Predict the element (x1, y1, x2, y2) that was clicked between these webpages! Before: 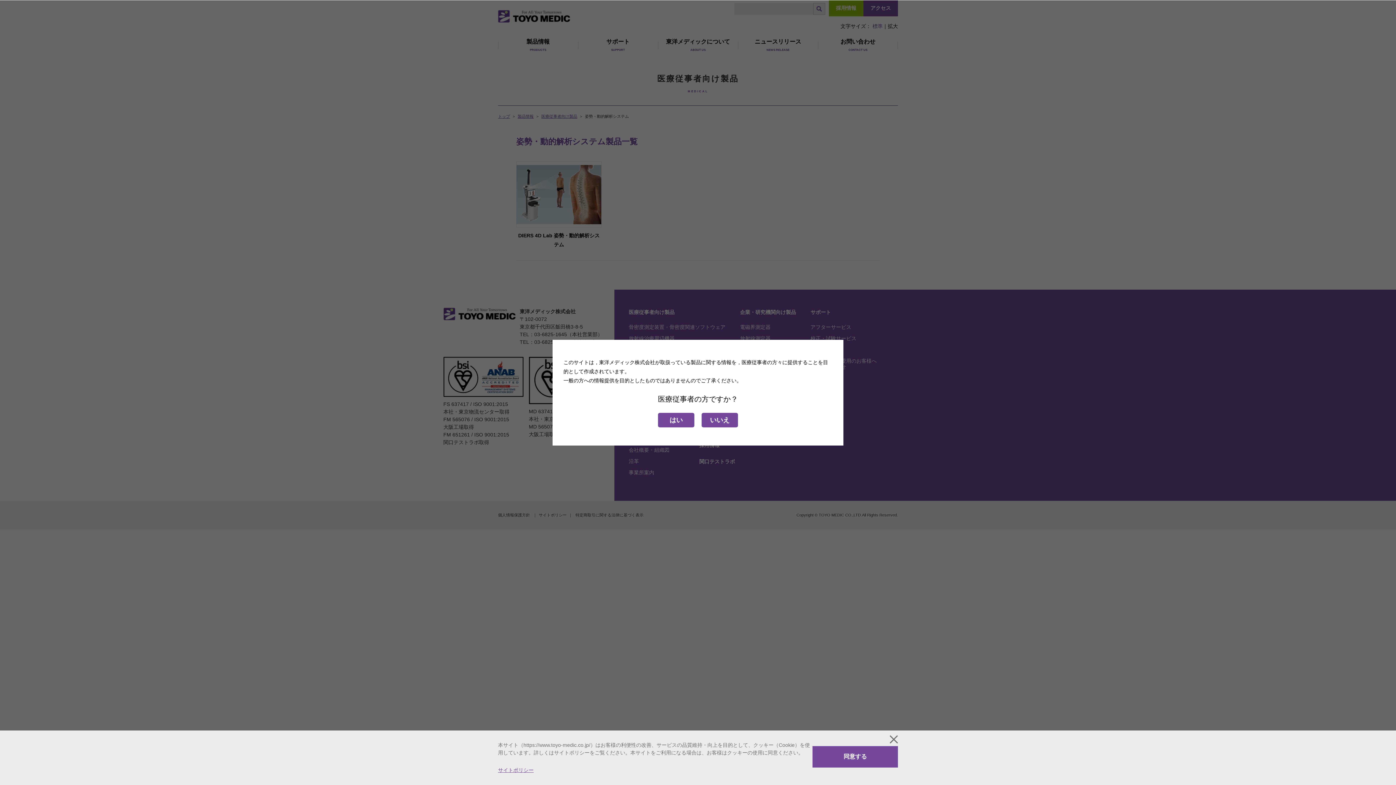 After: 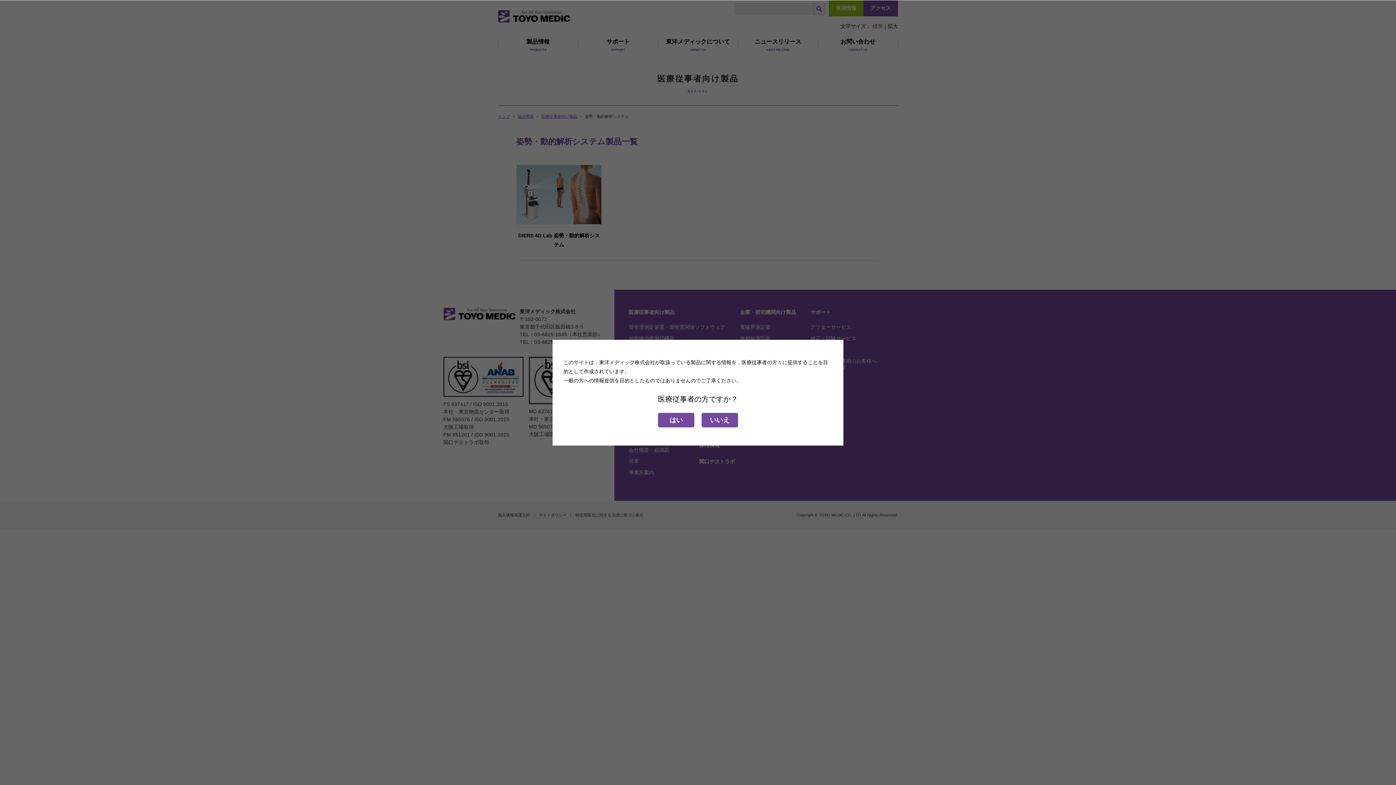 Action: bbox: (812, 746, 898, 768) label: 同意する